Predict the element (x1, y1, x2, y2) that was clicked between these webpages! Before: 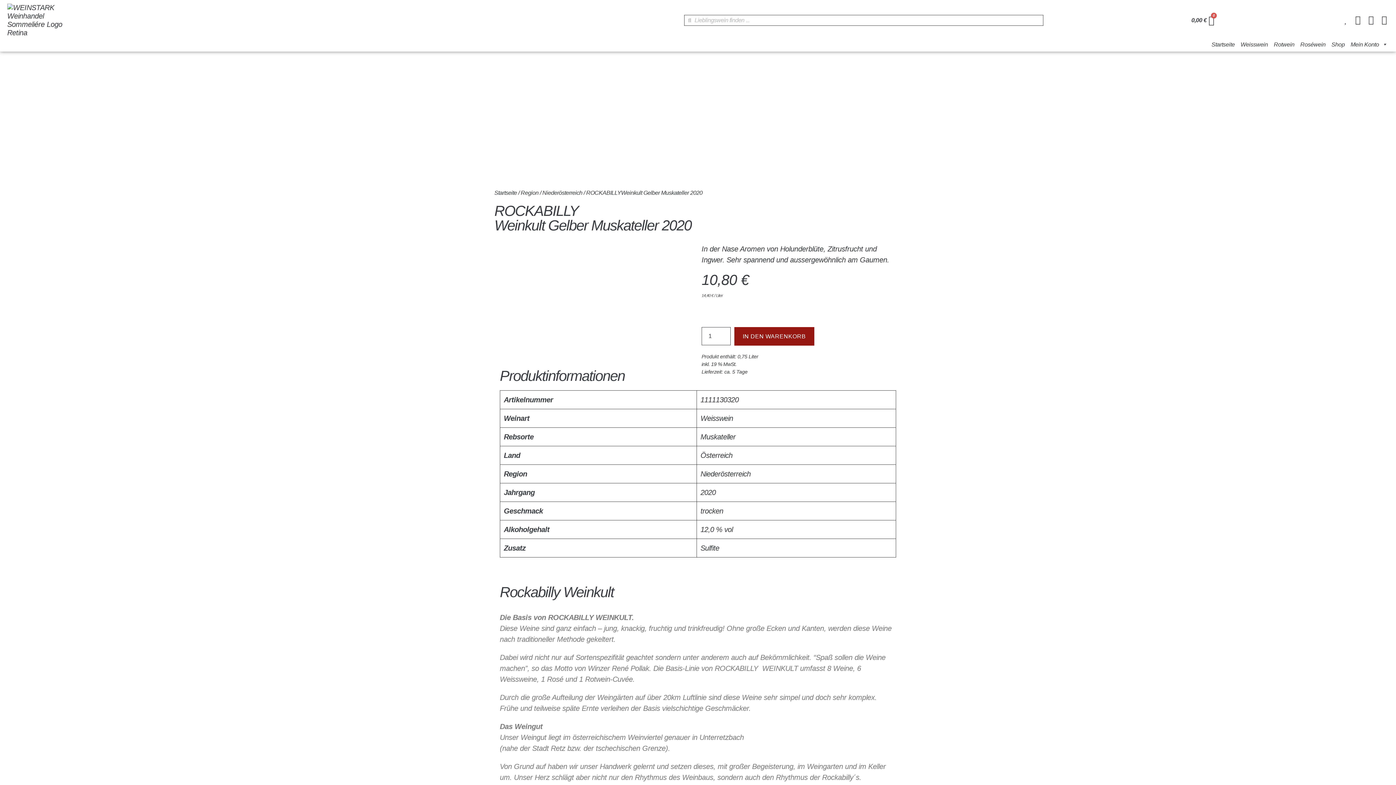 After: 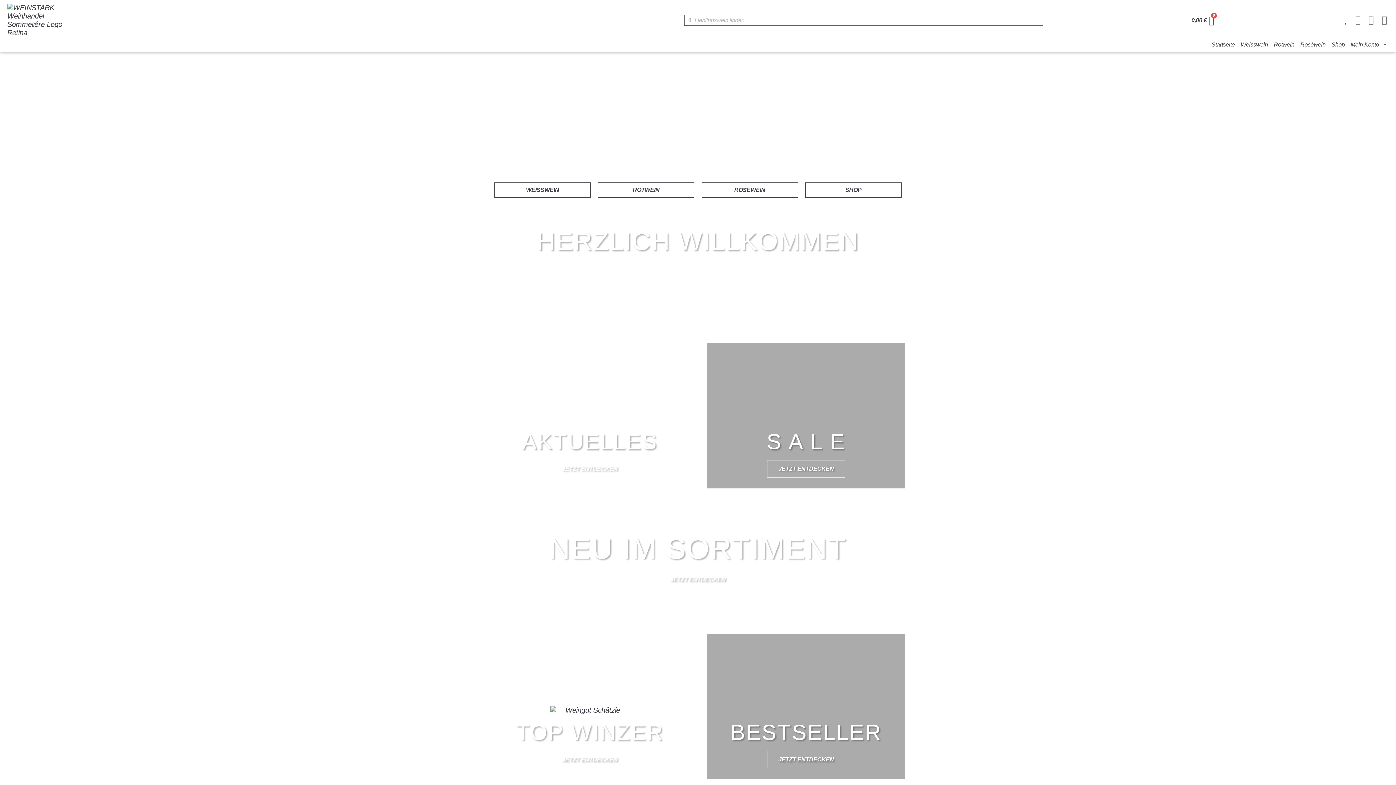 Action: label: Startseite bbox: (494, 189, 517, 196)